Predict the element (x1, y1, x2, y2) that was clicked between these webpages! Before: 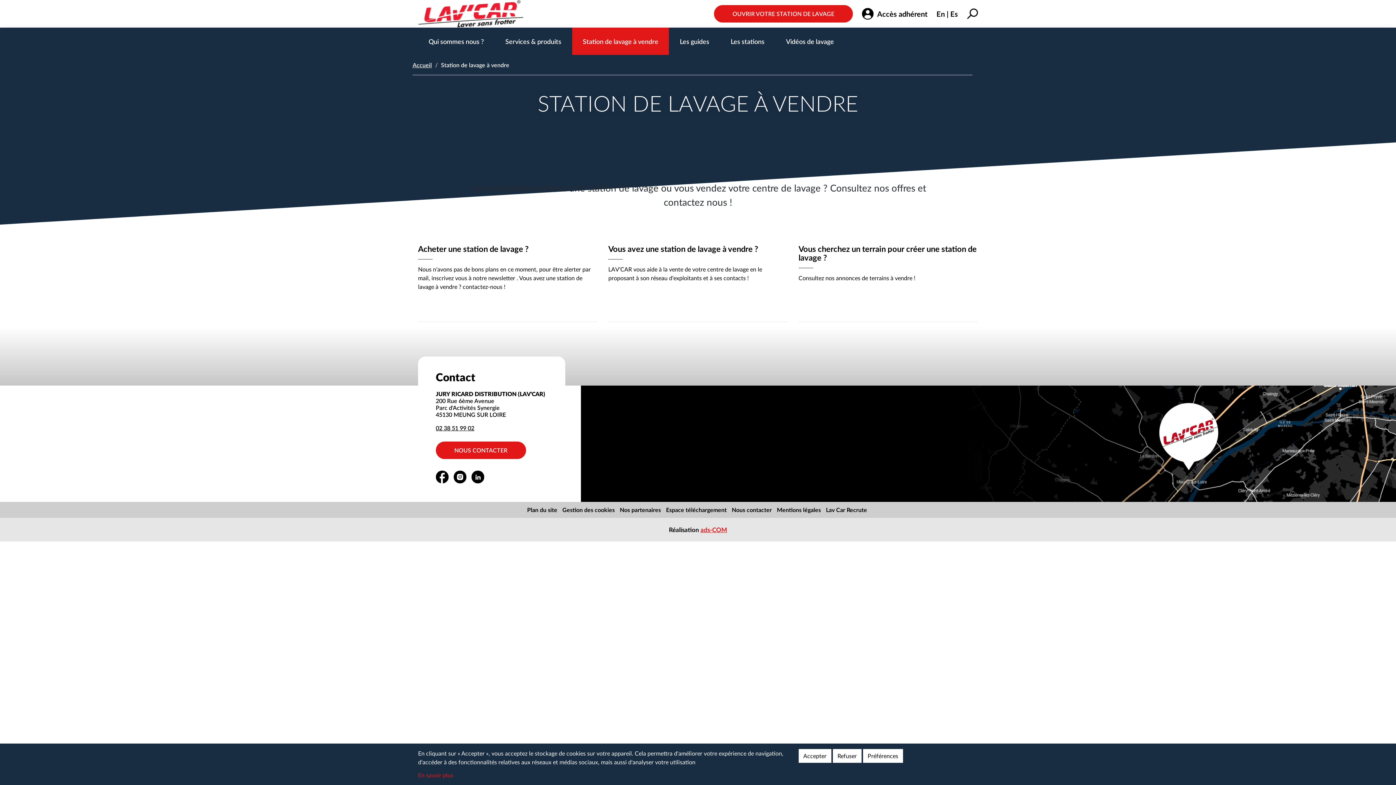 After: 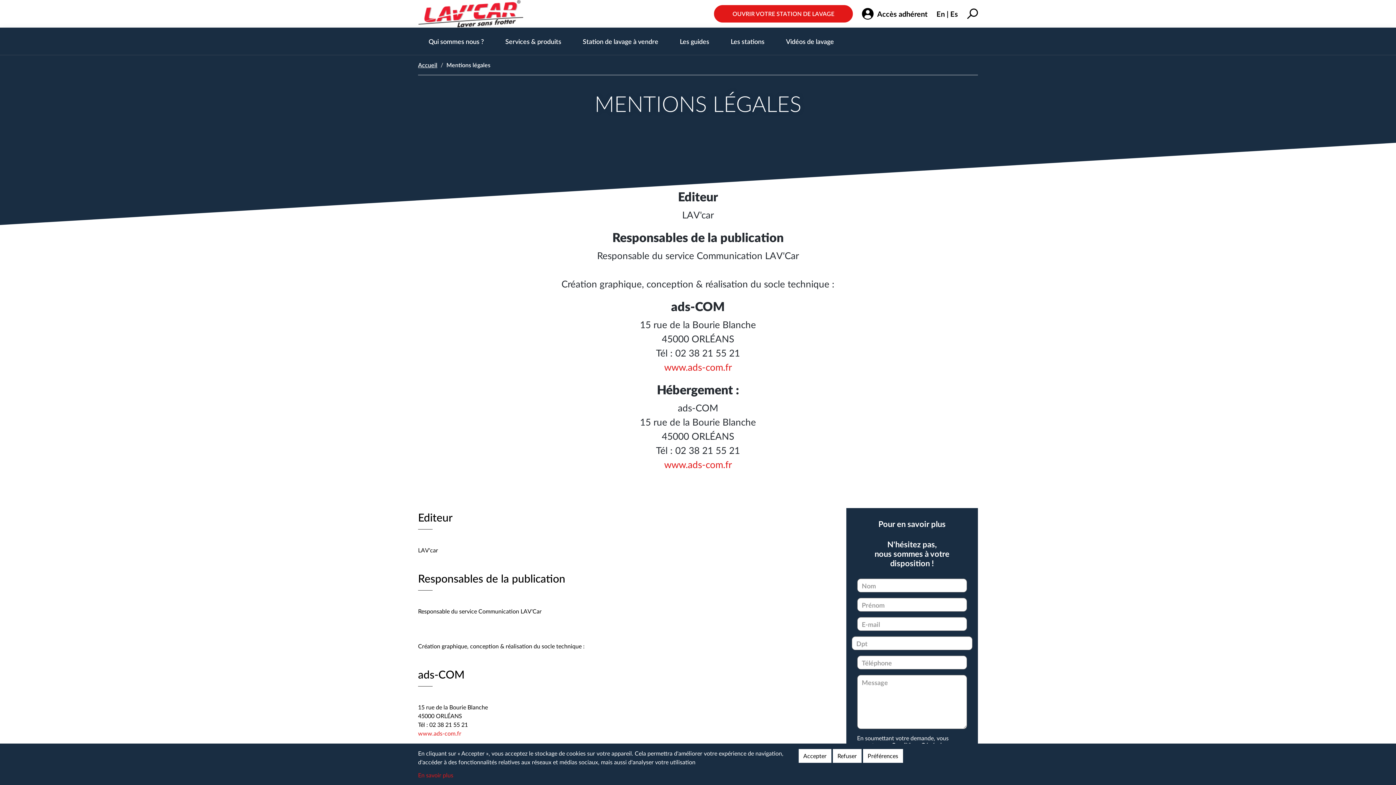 Action: label: Mentions légales bbox: (777, 506, 821, 513)